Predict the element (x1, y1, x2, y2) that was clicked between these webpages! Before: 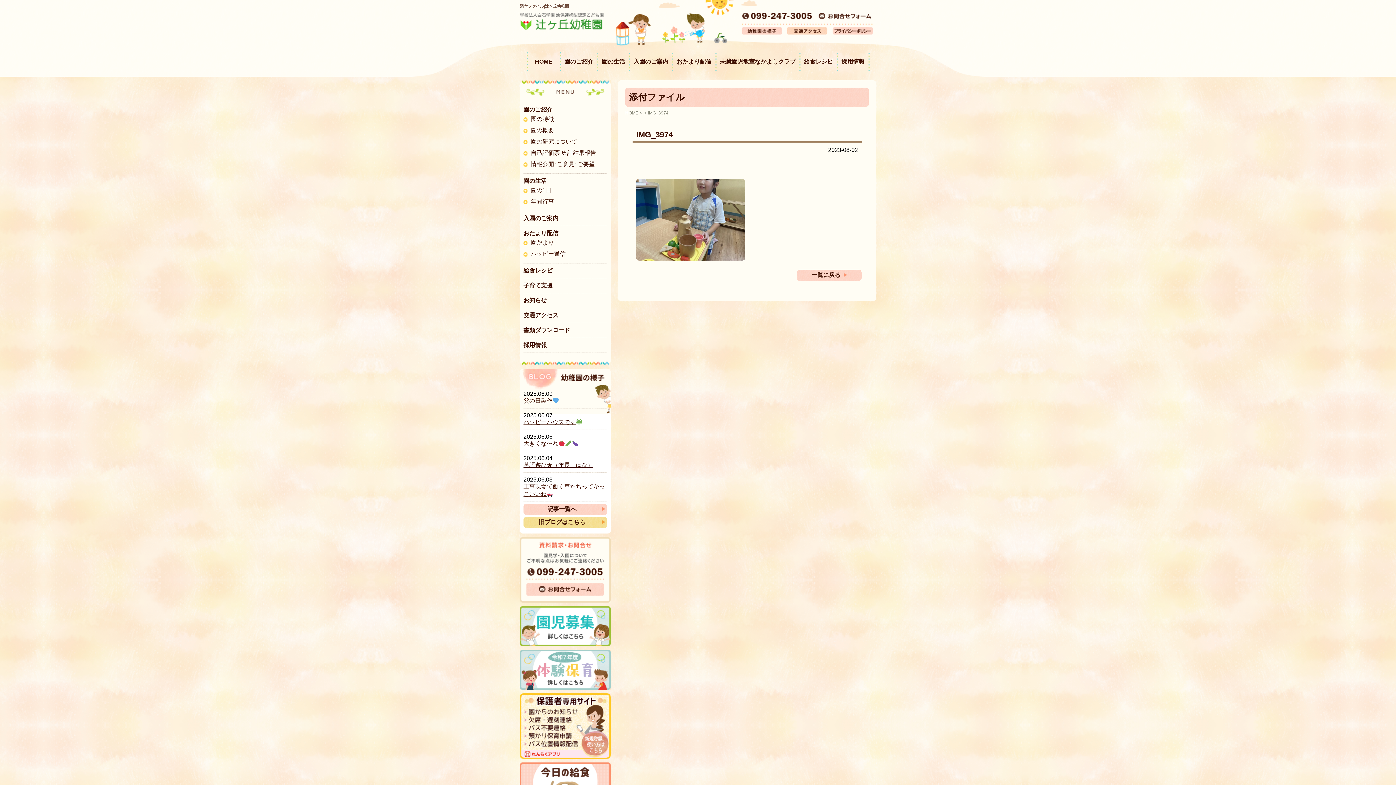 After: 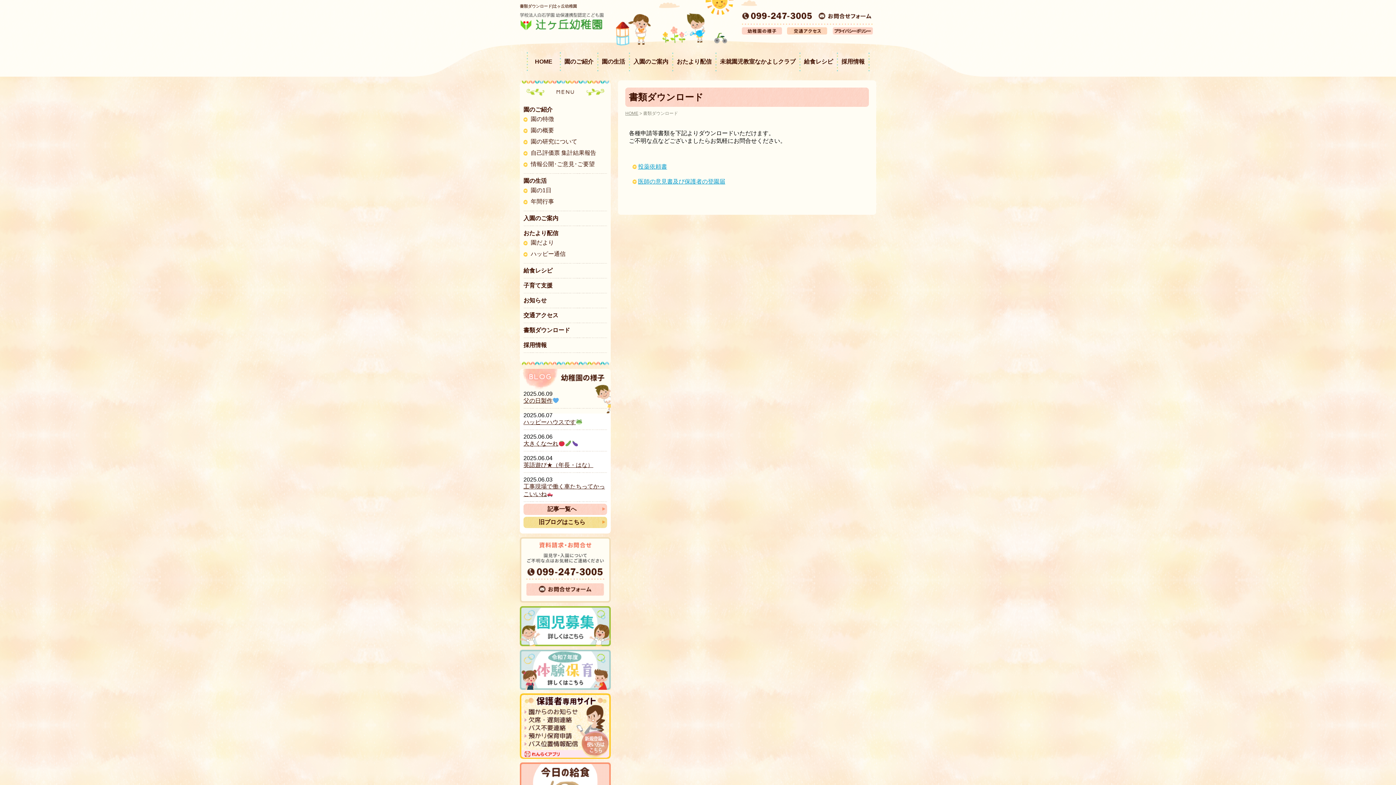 Action: bbox: (523, 326, 607, 334) label: 書類ダウンロード